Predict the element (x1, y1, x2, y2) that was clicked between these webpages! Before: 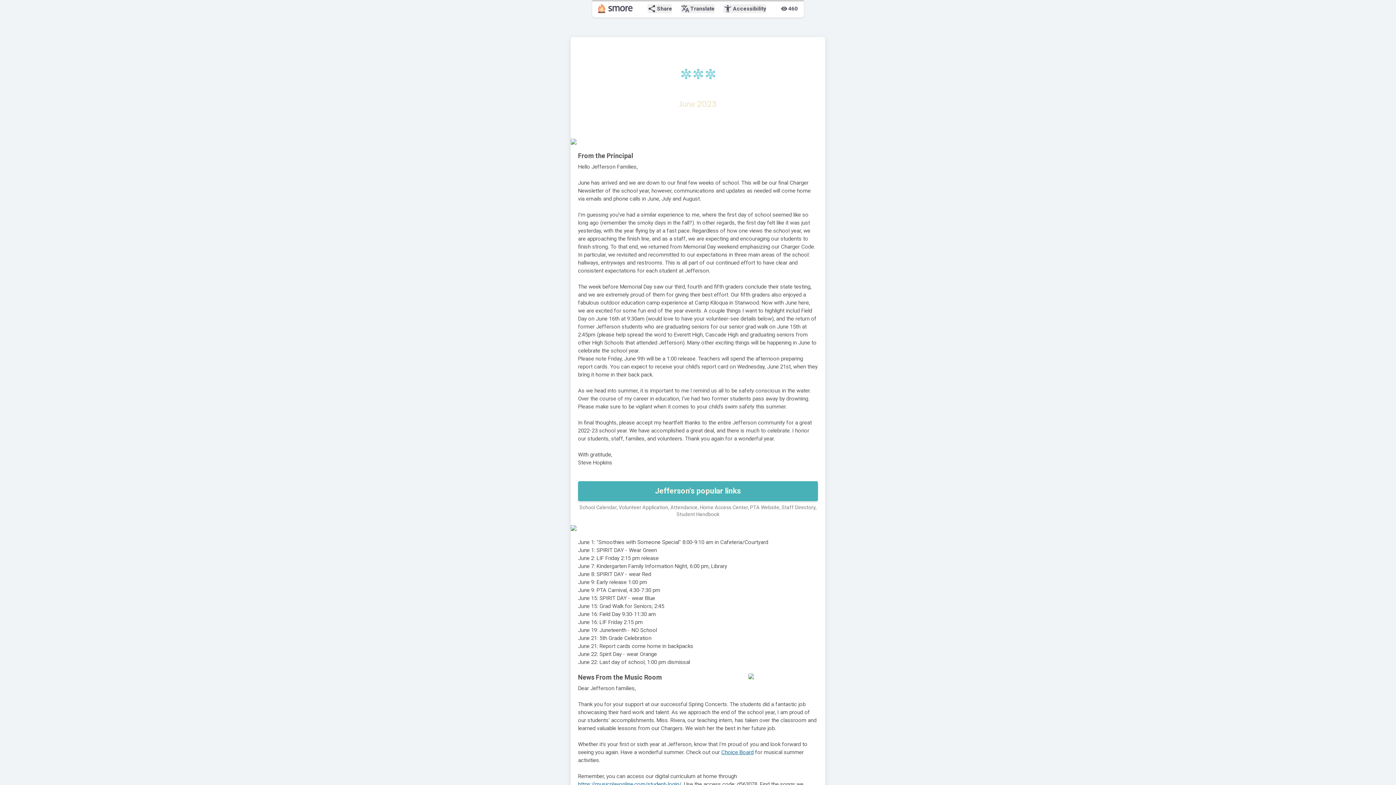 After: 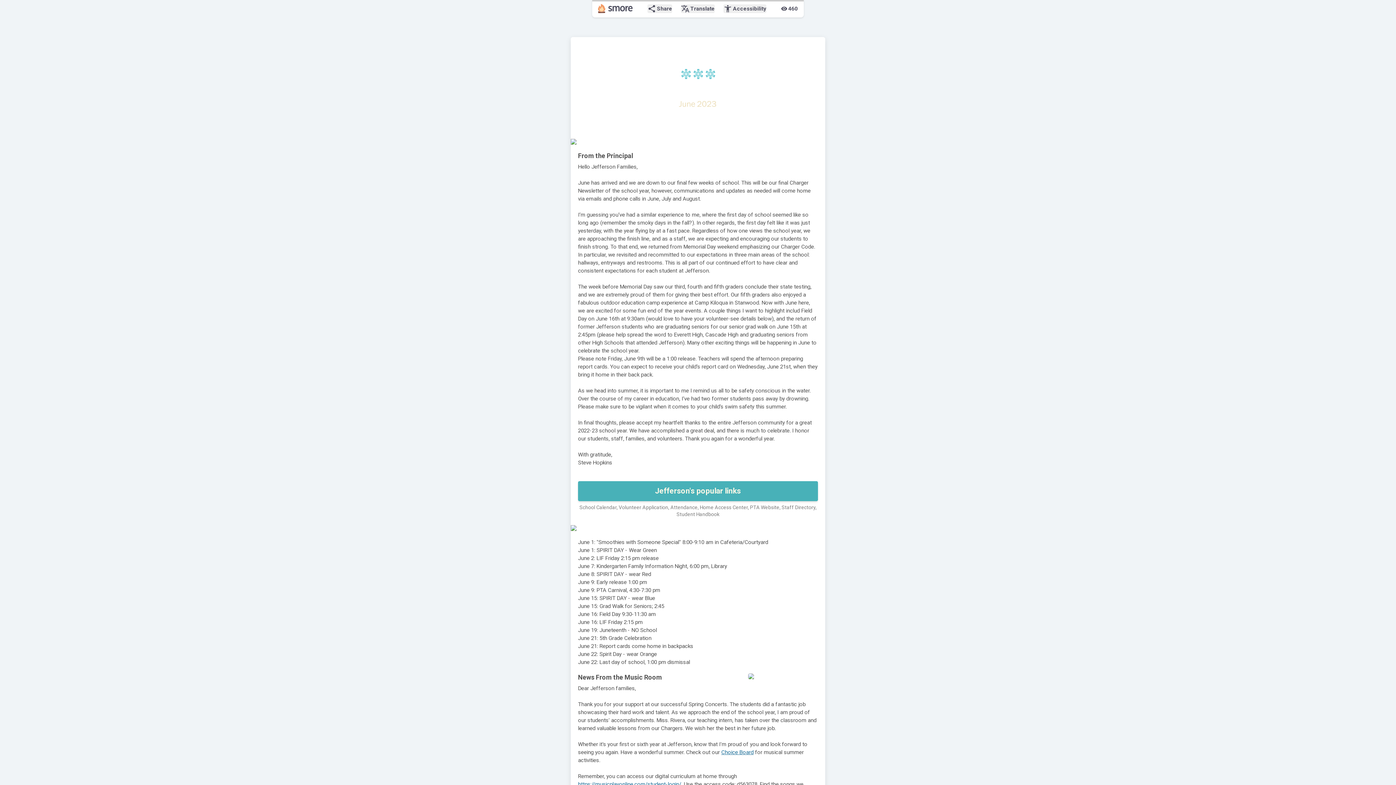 Action: bbox: (570, 525, 825, 531)